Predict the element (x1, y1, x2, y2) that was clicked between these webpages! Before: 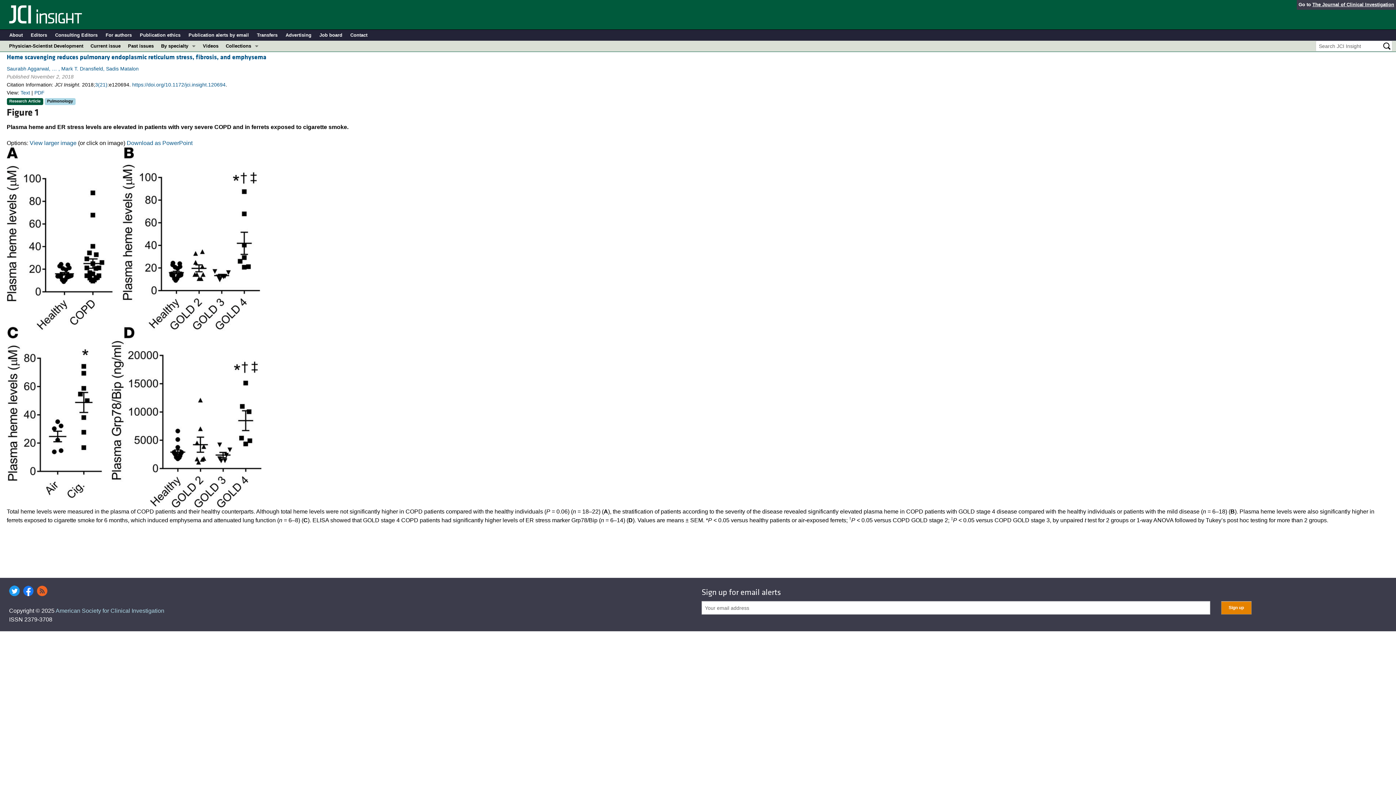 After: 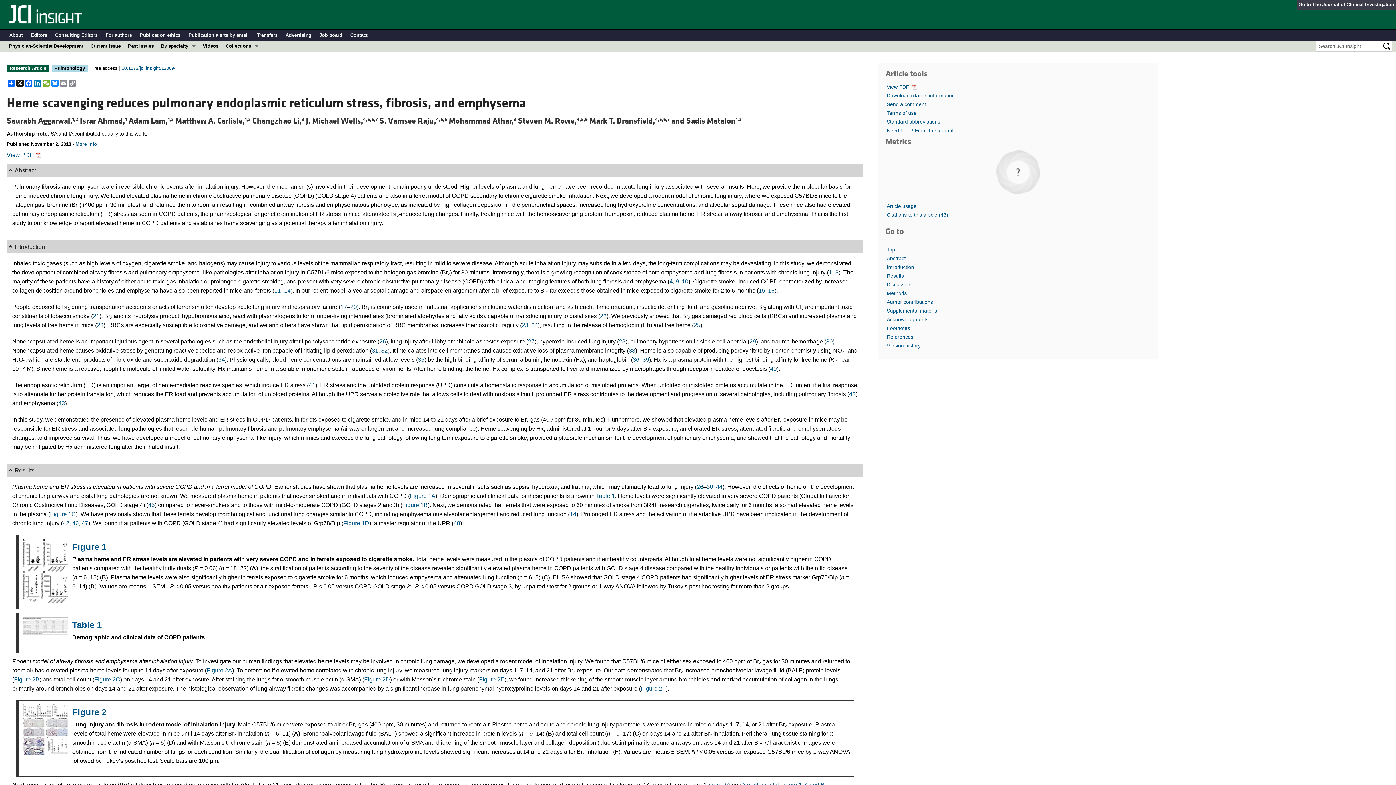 Action: label: Heme scavenging reduces pulmonary endoplasmic reticulum stress, fibrosis, and emphysema bbox: (6, 53, 266, 61)